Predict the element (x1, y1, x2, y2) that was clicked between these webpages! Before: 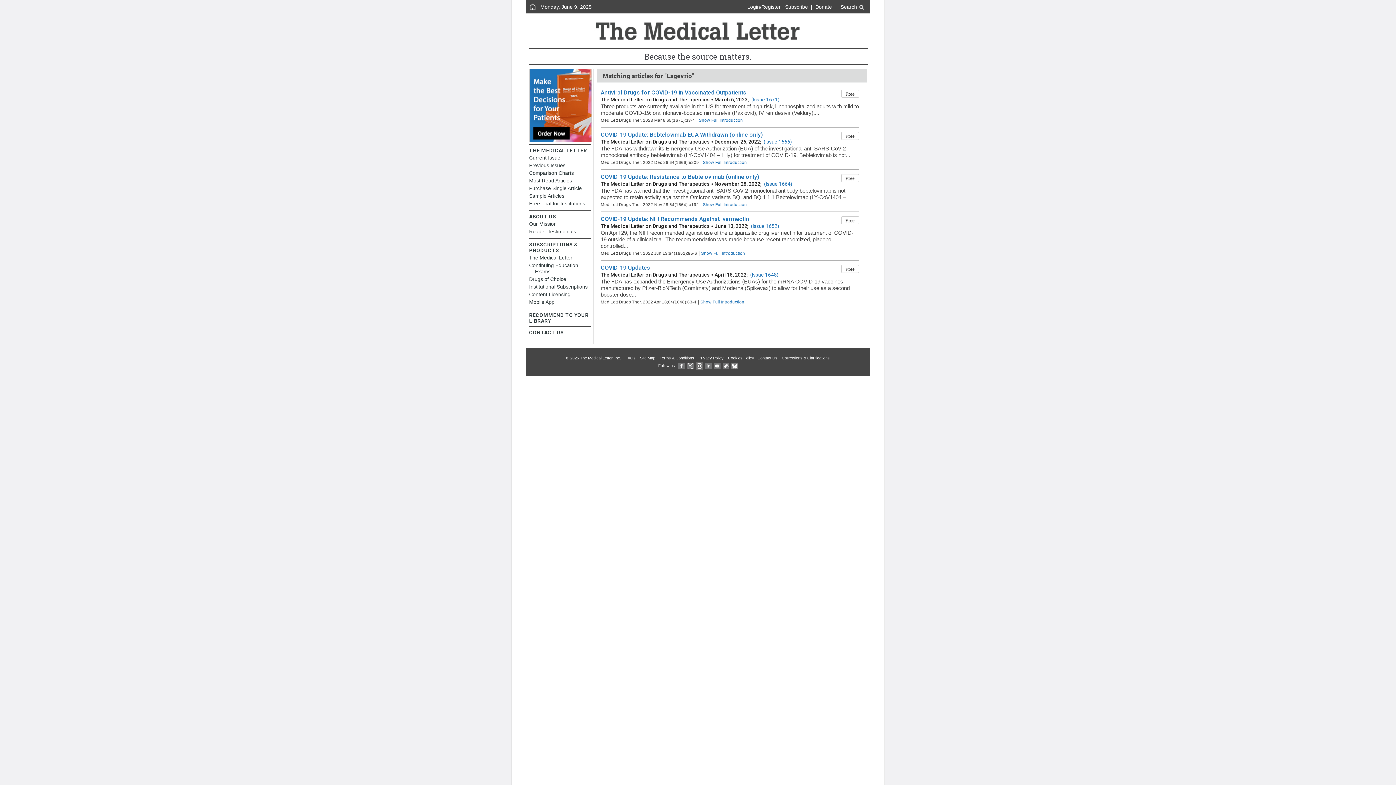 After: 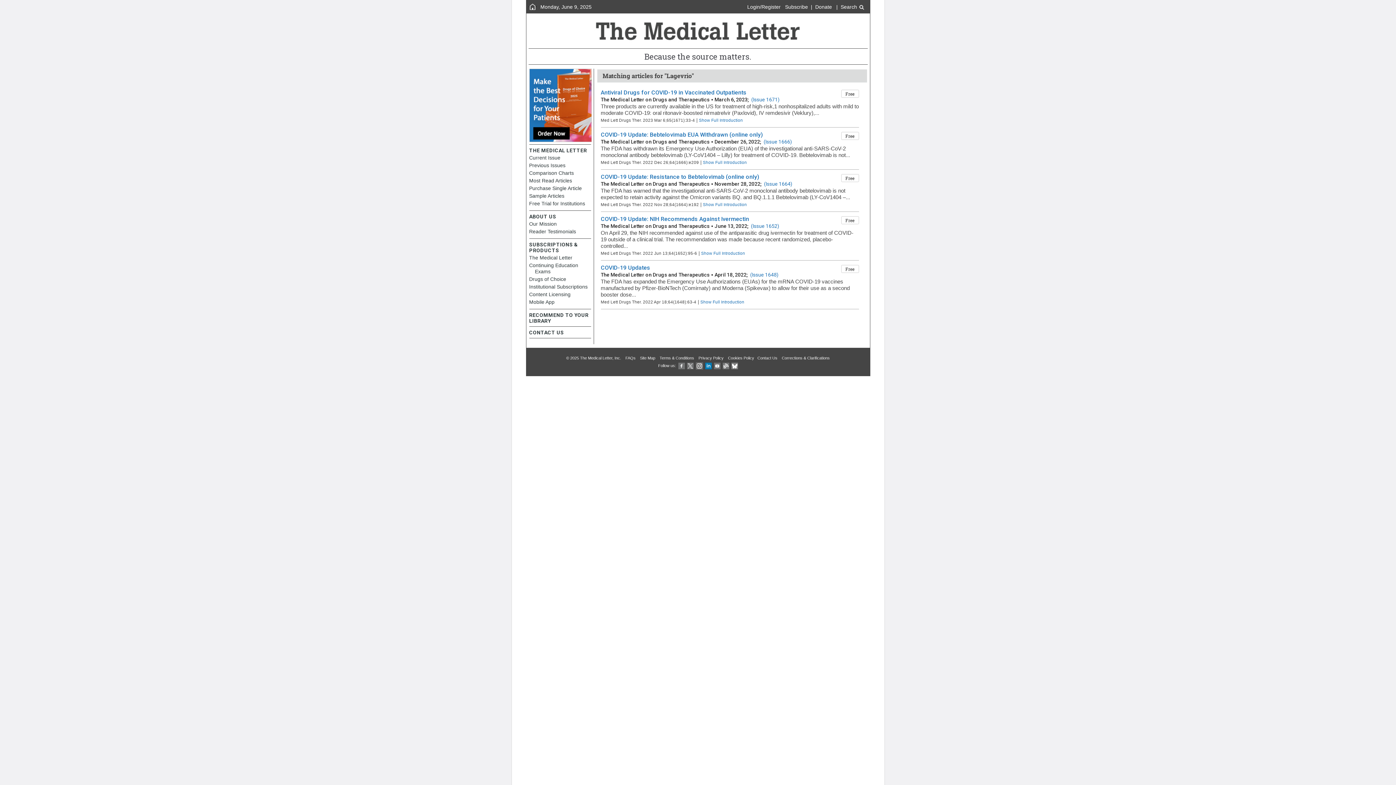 Action: bbox: (705, 363, 711, 368)